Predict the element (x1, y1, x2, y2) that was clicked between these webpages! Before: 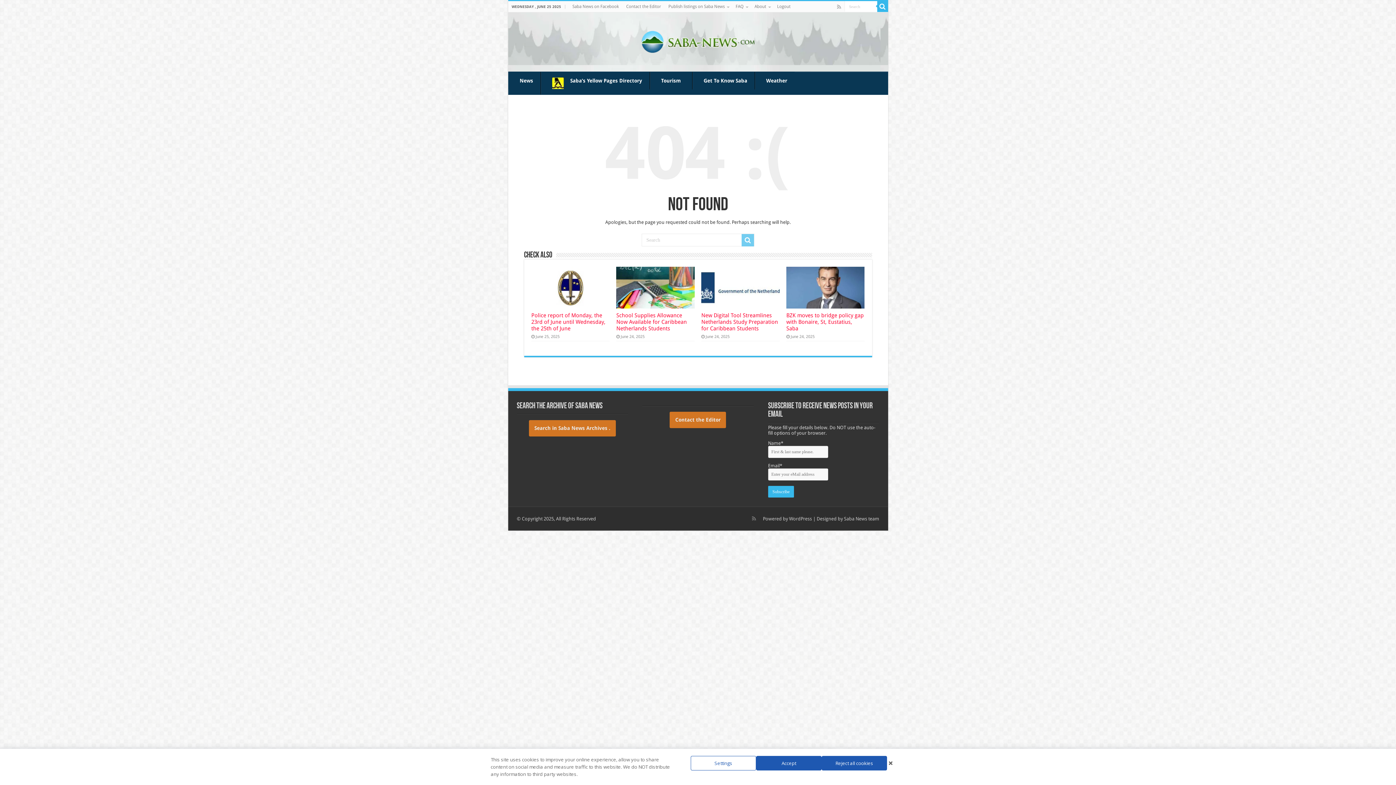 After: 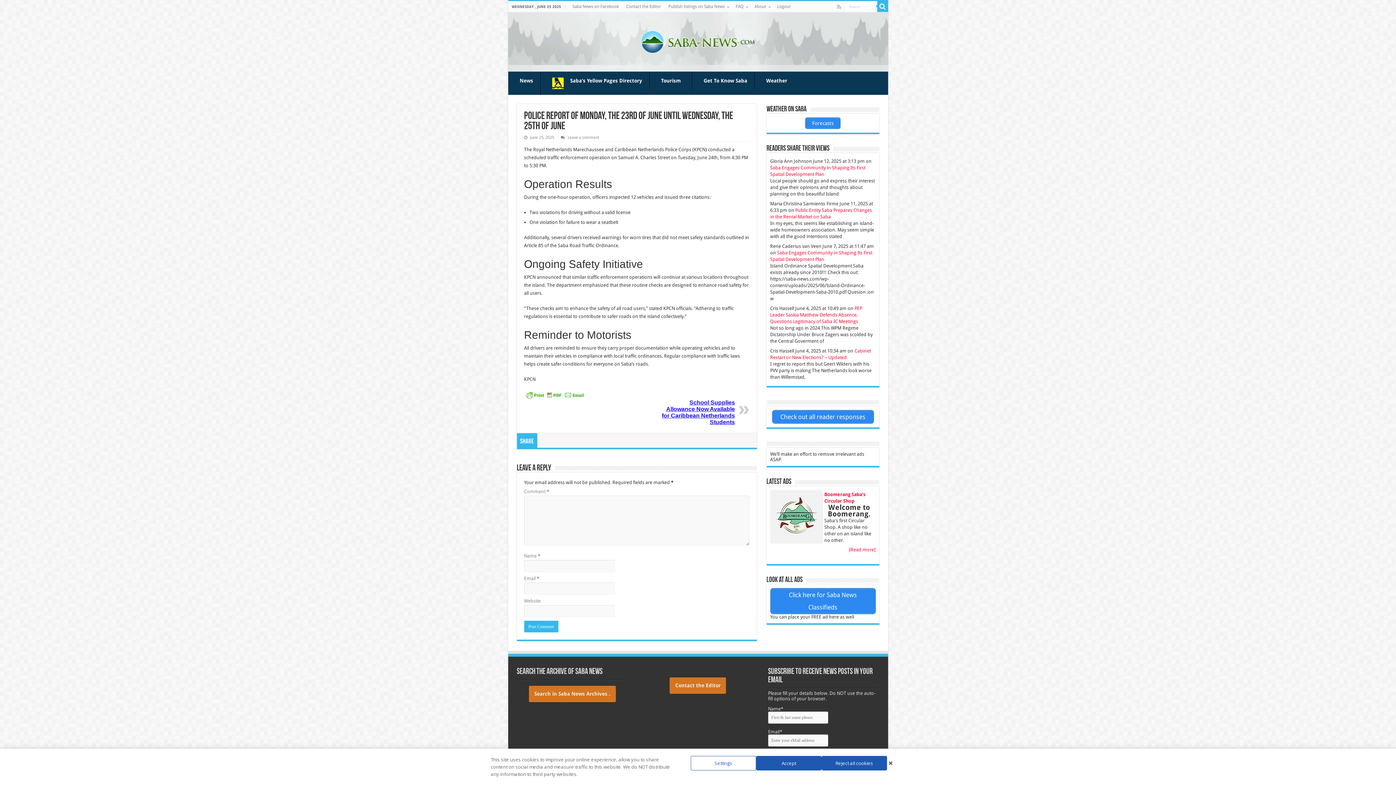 Action: label:   bbox: (531, 266, 609, 308)